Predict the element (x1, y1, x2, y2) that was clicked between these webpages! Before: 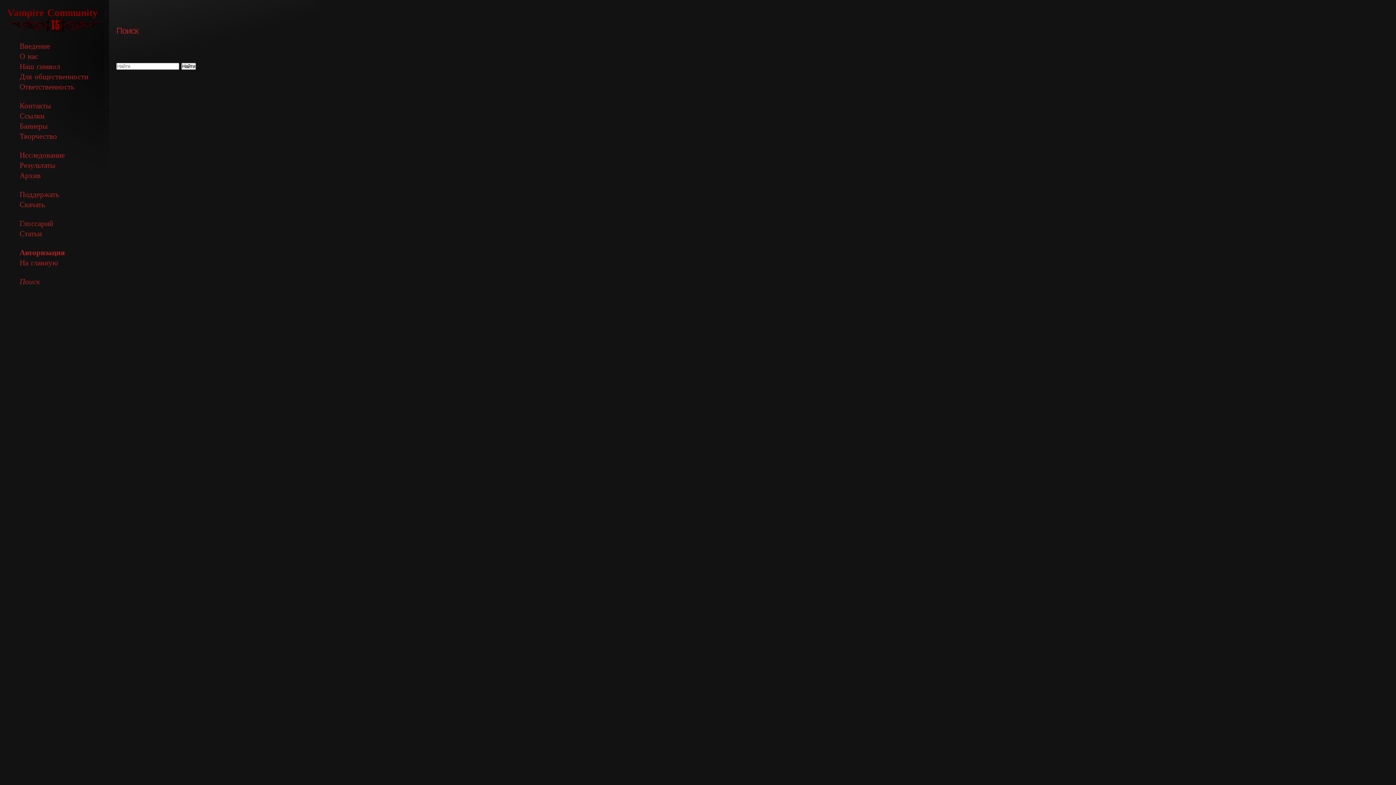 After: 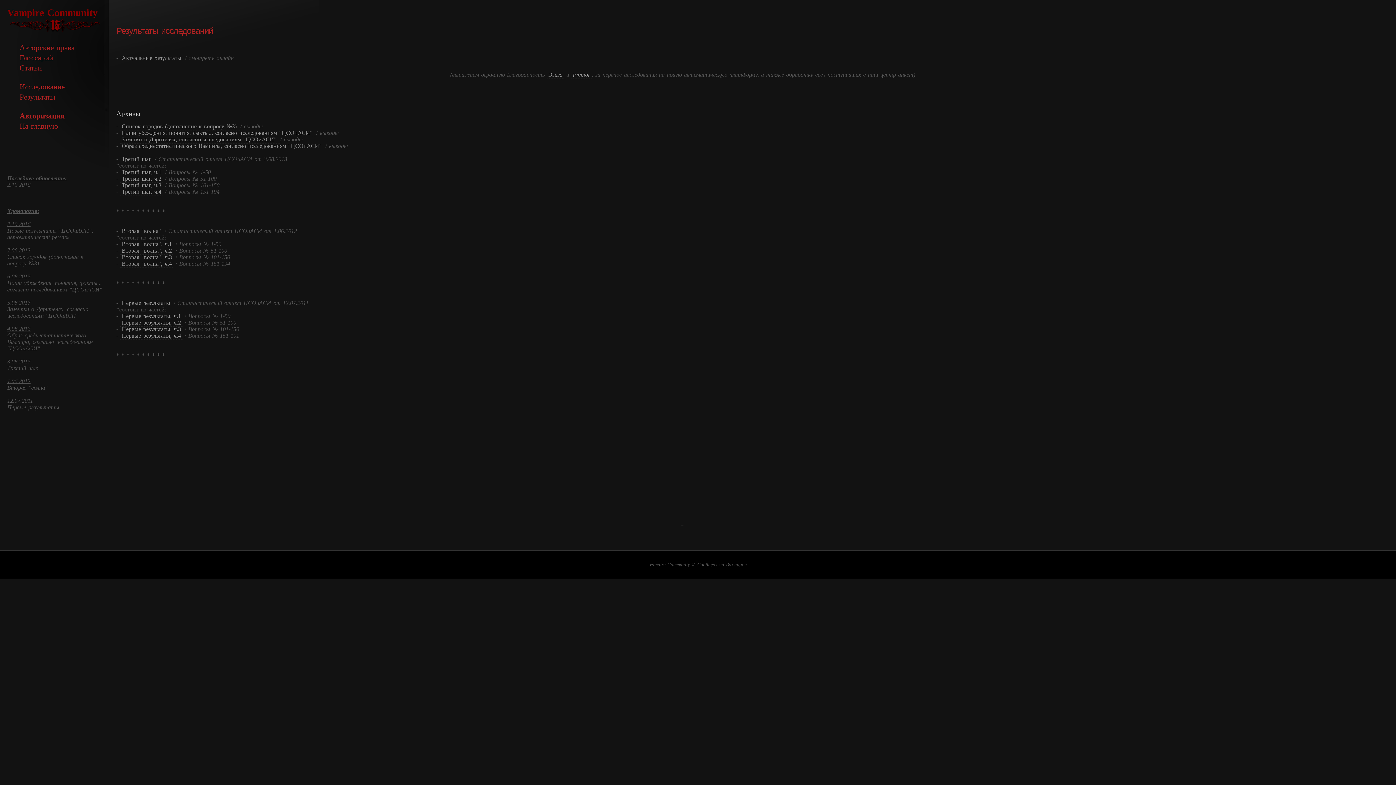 Action: label: Результаты bbox: (18, 160, 97, 170)